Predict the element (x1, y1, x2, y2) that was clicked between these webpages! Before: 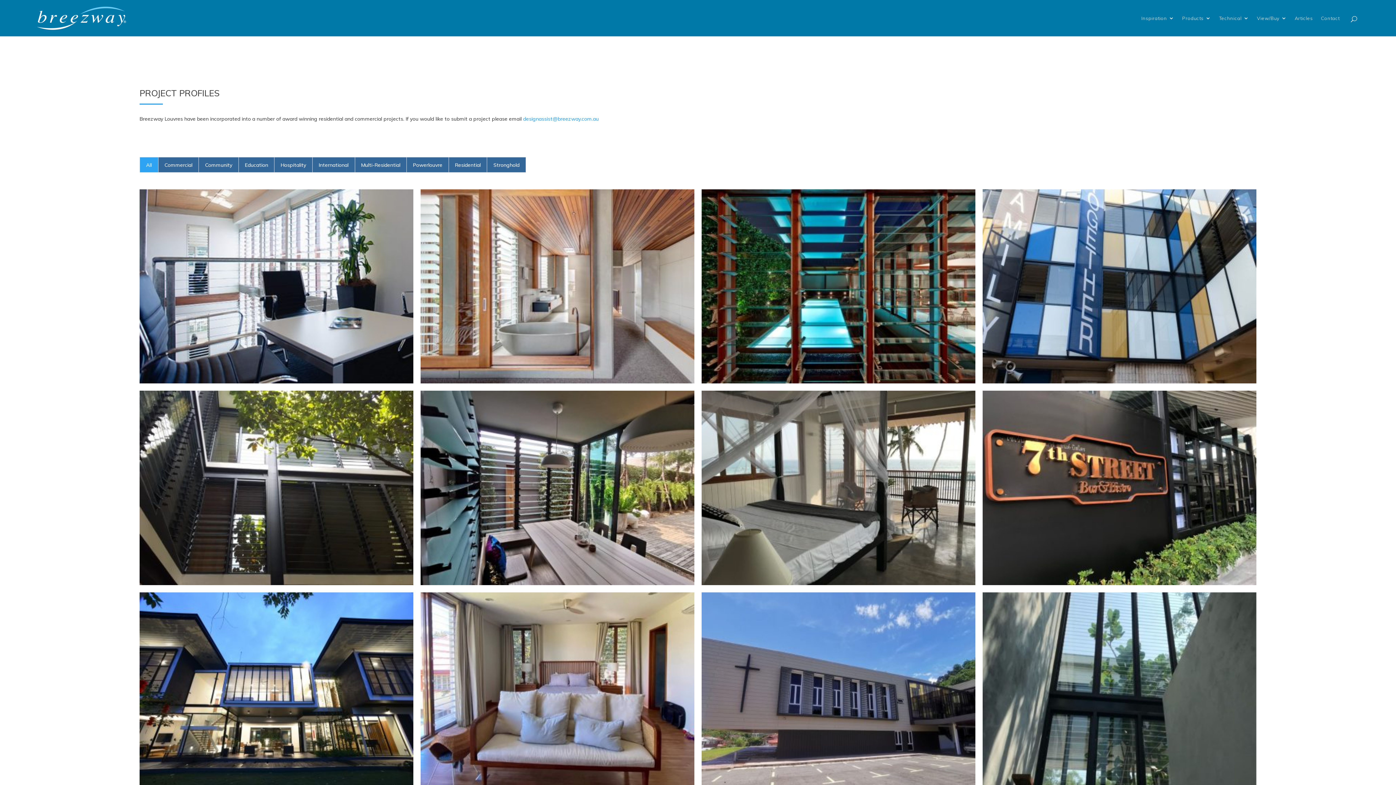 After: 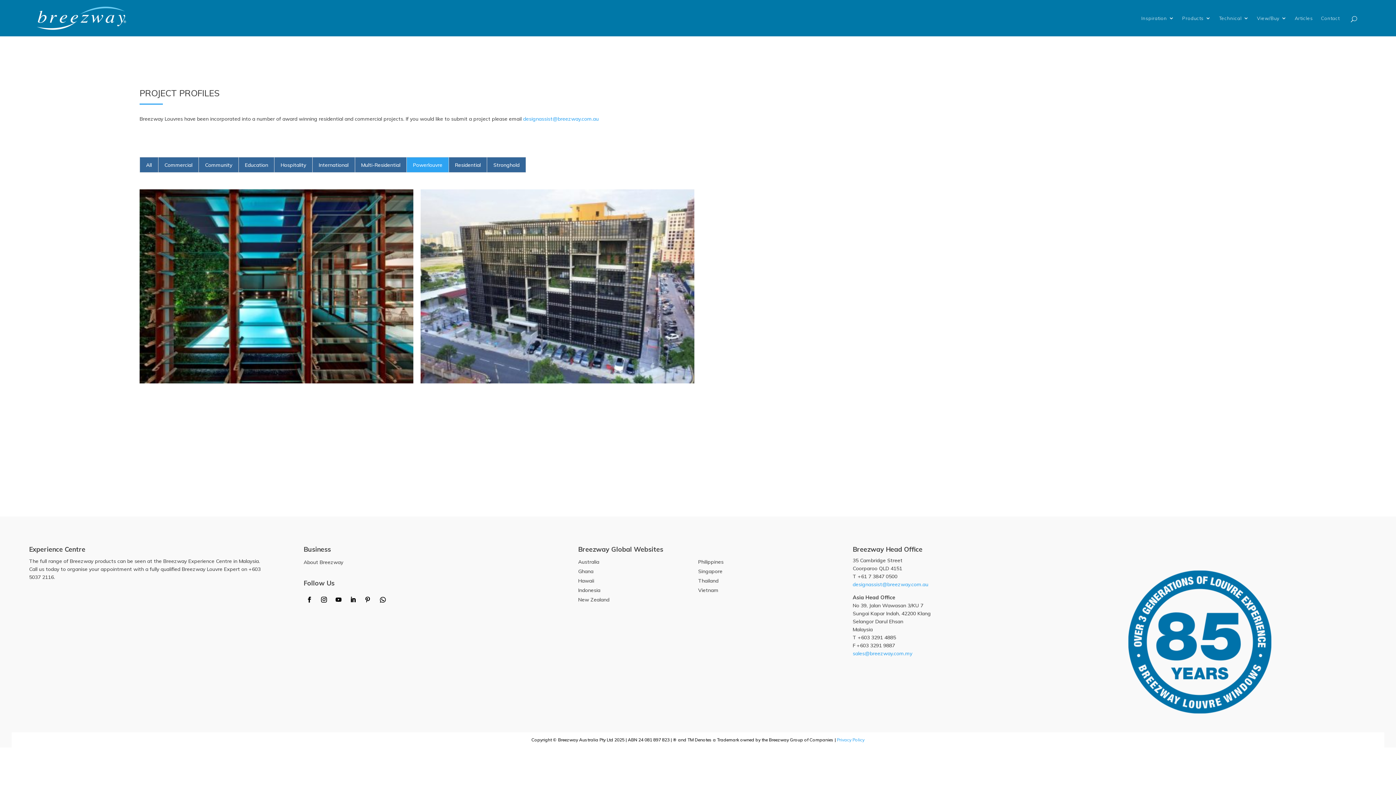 Action: bbox: (406, 156, 449, 172) label: Powerlouvre